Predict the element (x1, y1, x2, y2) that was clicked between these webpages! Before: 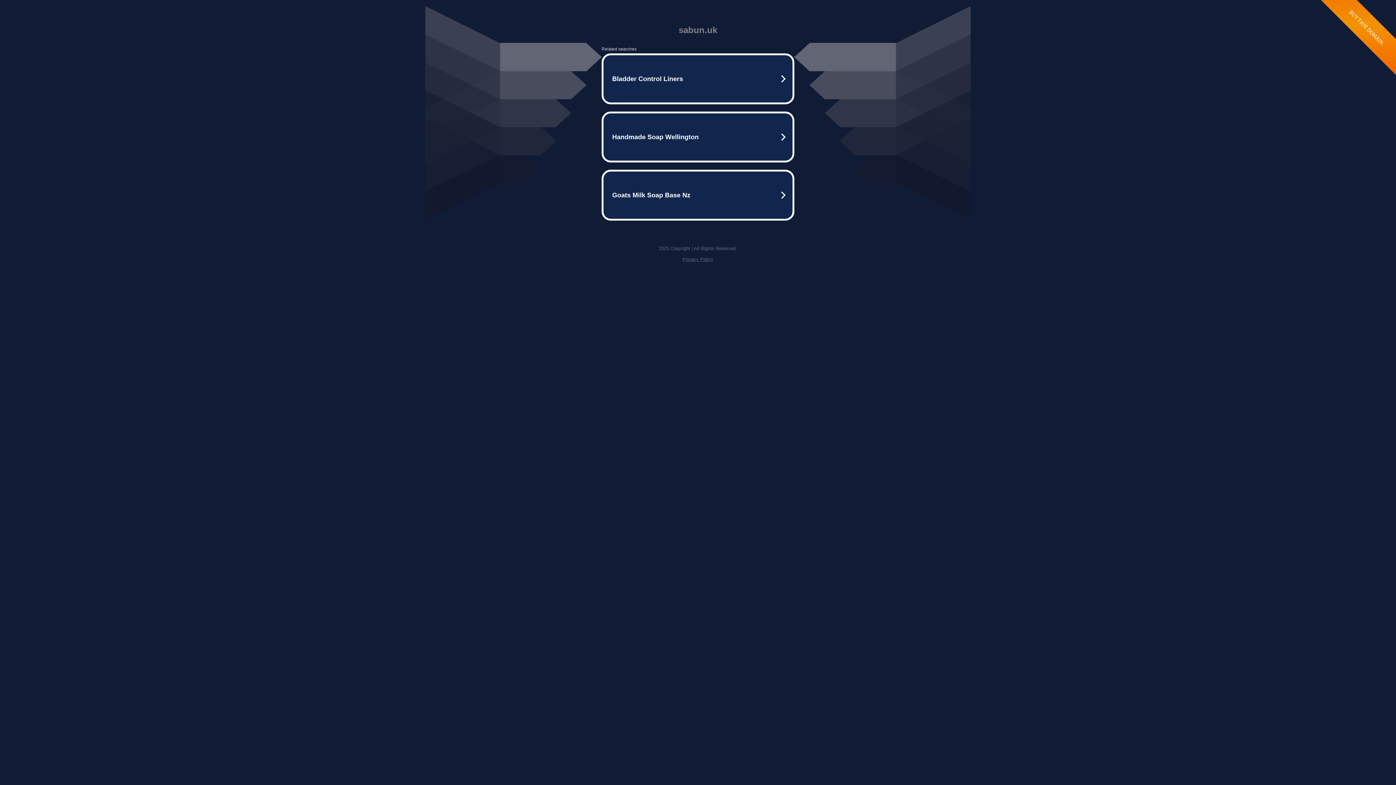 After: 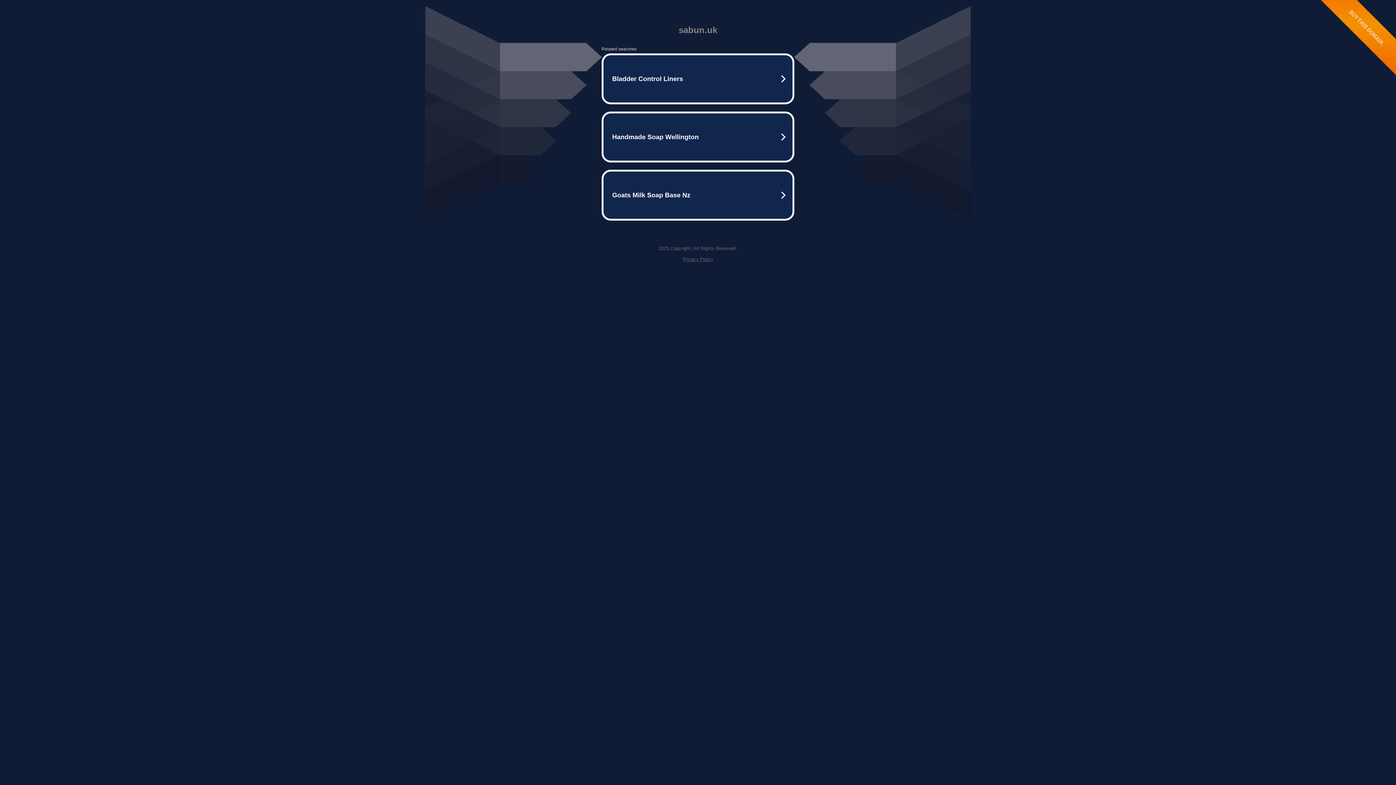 Action: bbox: (682, 256, 713, 262) label: Privacy Policy